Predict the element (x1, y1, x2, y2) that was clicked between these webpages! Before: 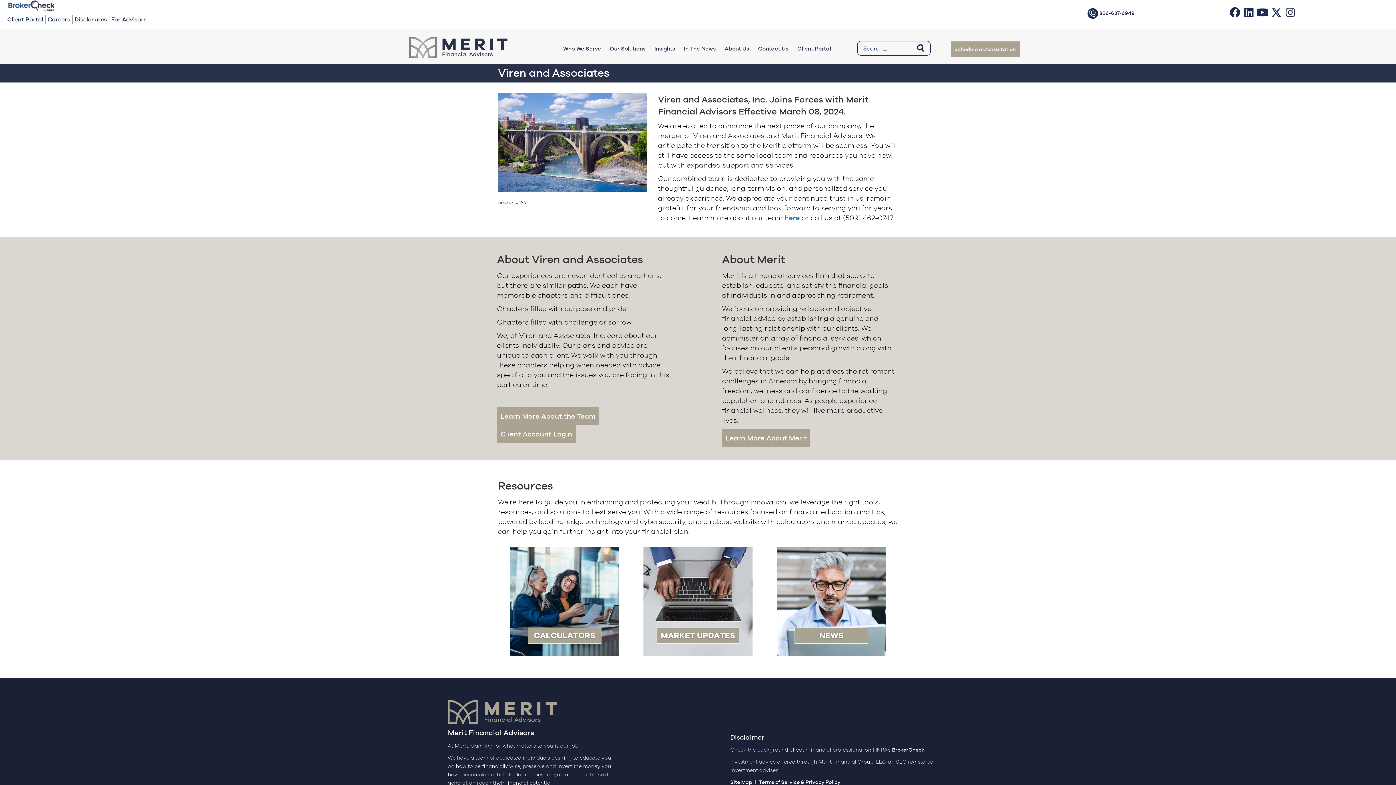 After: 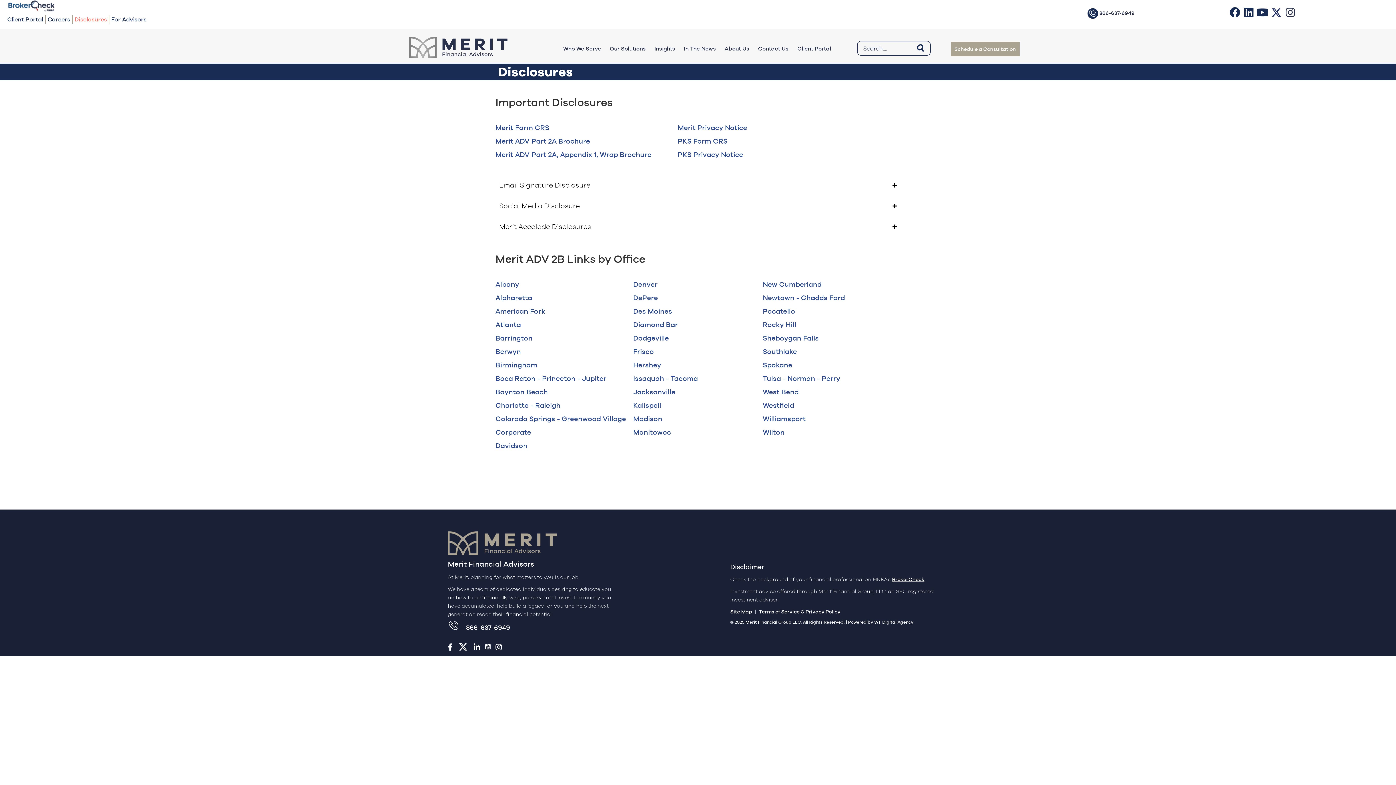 Action: label: Disclosures bbox: (72, 15, 109, 23)